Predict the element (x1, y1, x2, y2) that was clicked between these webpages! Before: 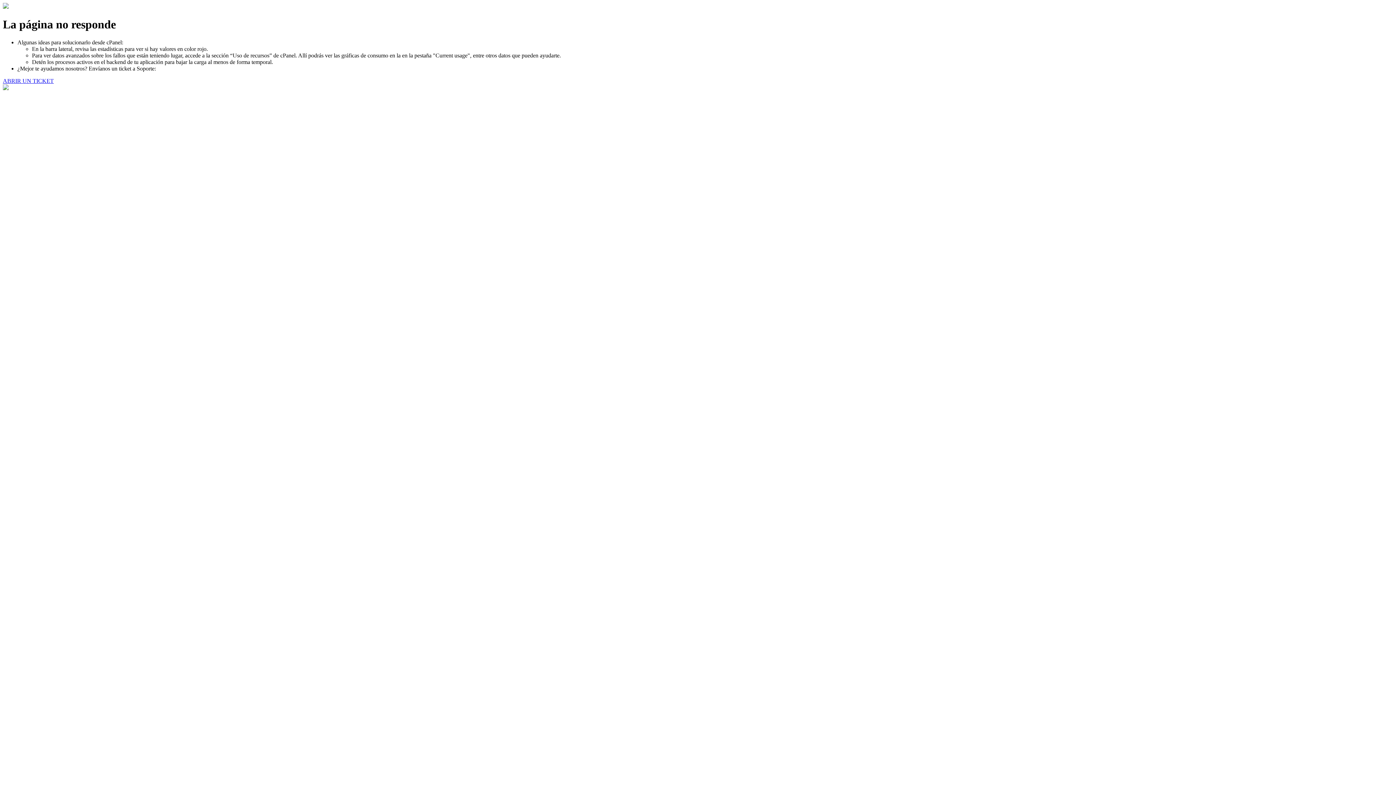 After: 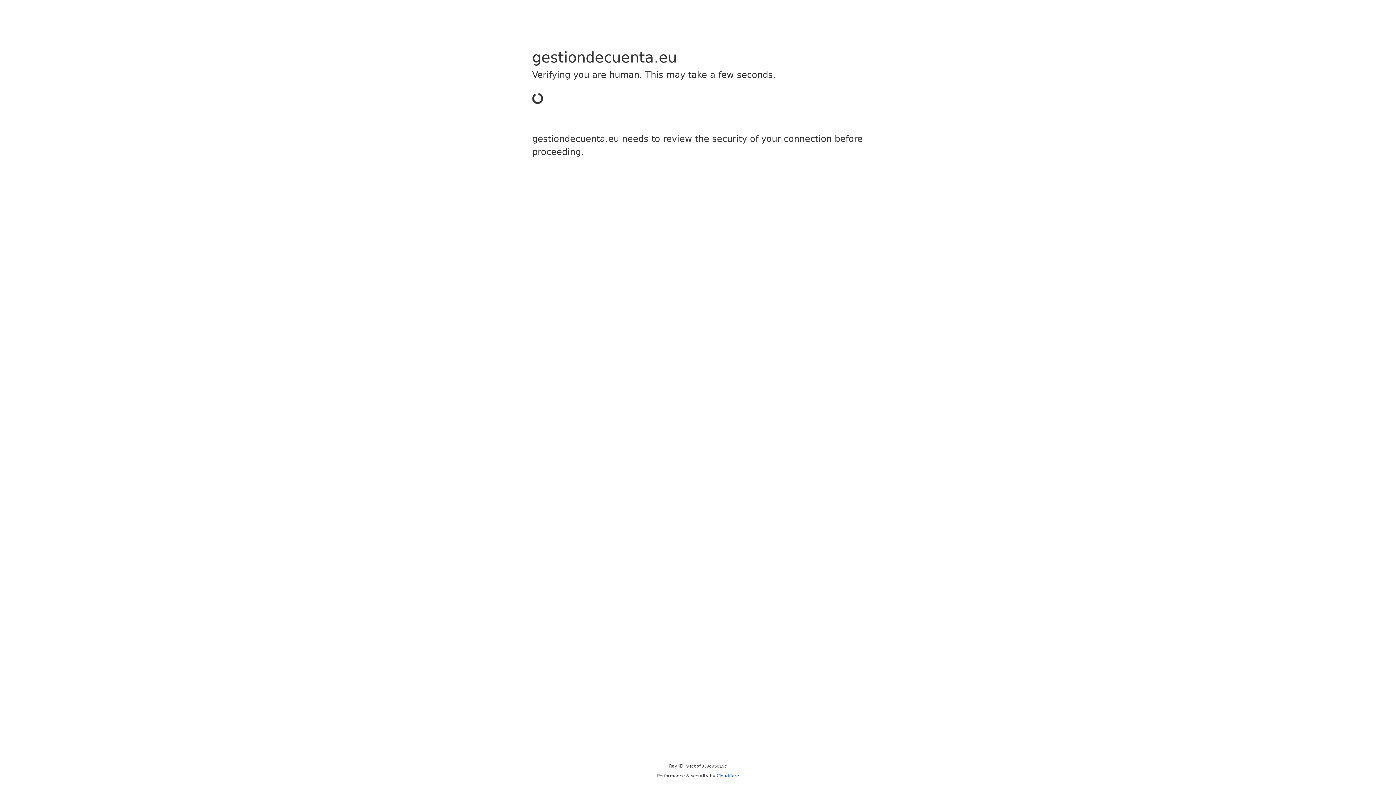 Action: label: ABRIR UN TICKET bbox: (2, 77, 53, 83)